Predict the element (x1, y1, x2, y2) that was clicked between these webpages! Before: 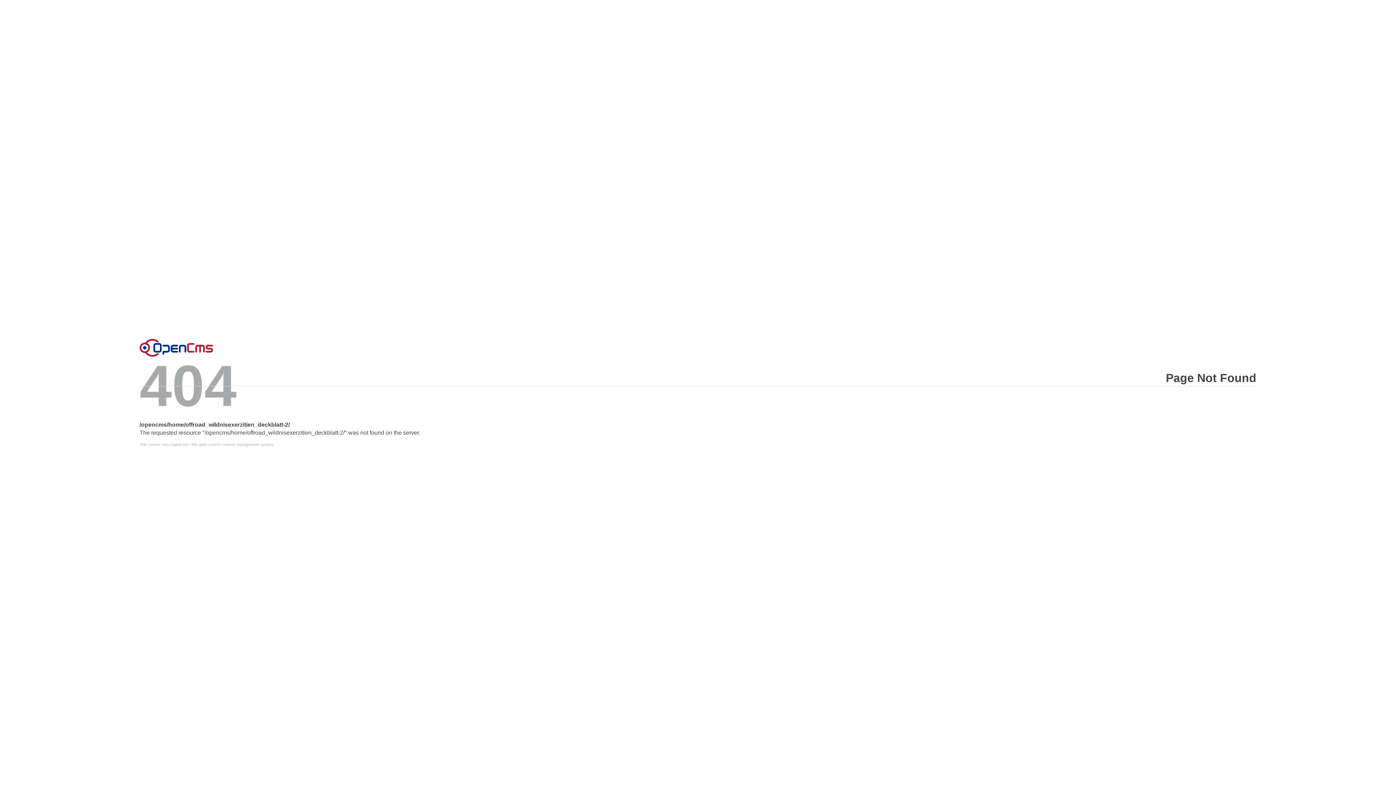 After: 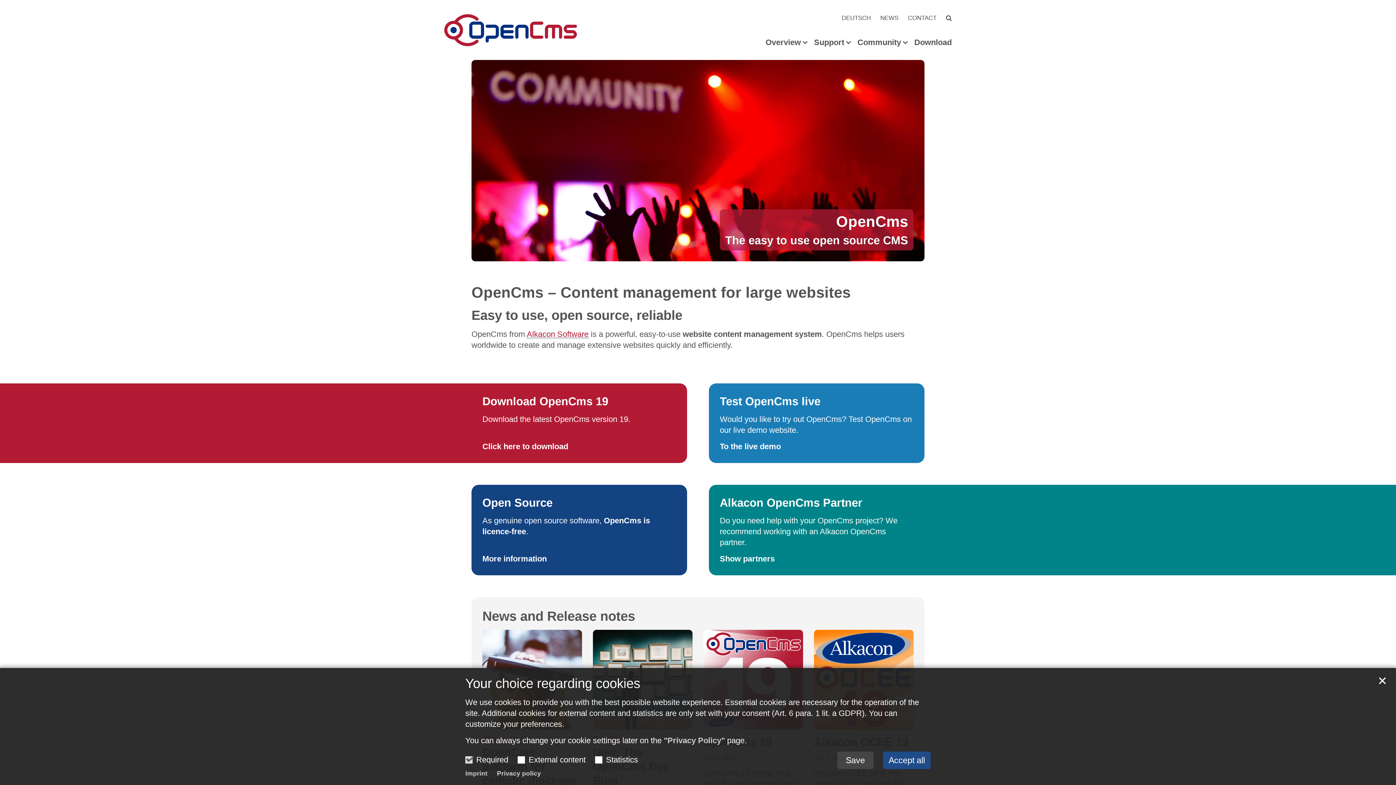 Action: label: This server runs OpenCms - the open source content management system! bbox: (139, 442, 1256, 446)